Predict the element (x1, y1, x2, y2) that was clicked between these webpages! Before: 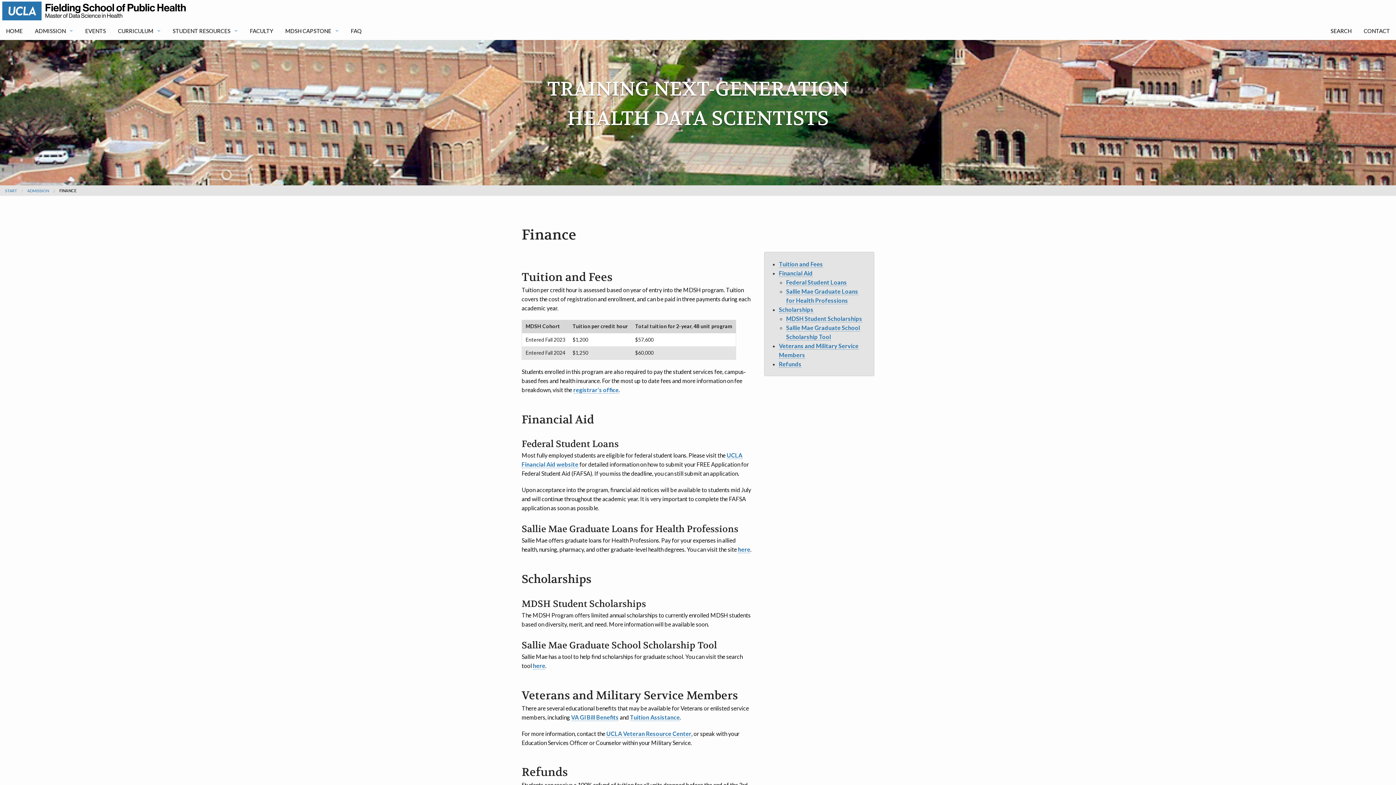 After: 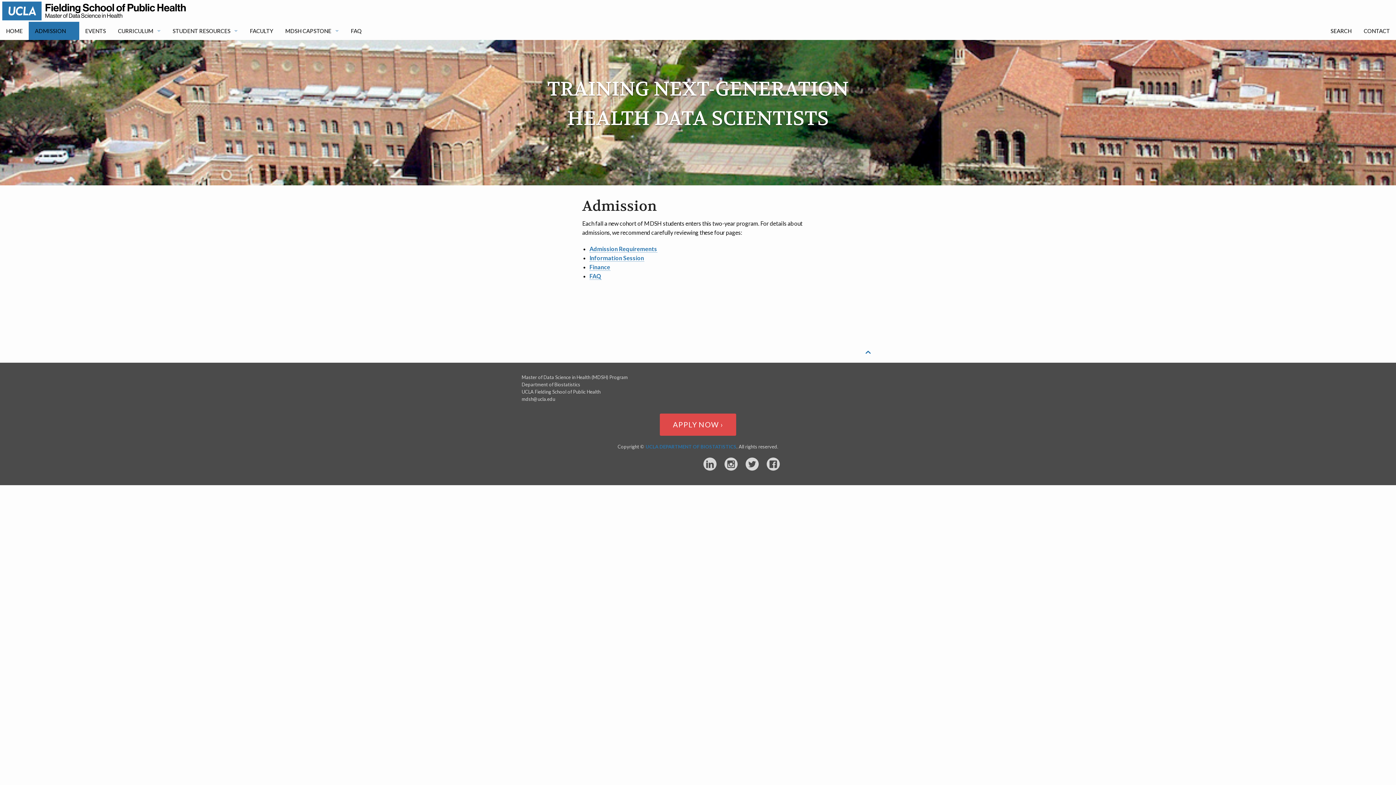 Action: label: ADMISSION bbox: (17, 188, 49, 192)